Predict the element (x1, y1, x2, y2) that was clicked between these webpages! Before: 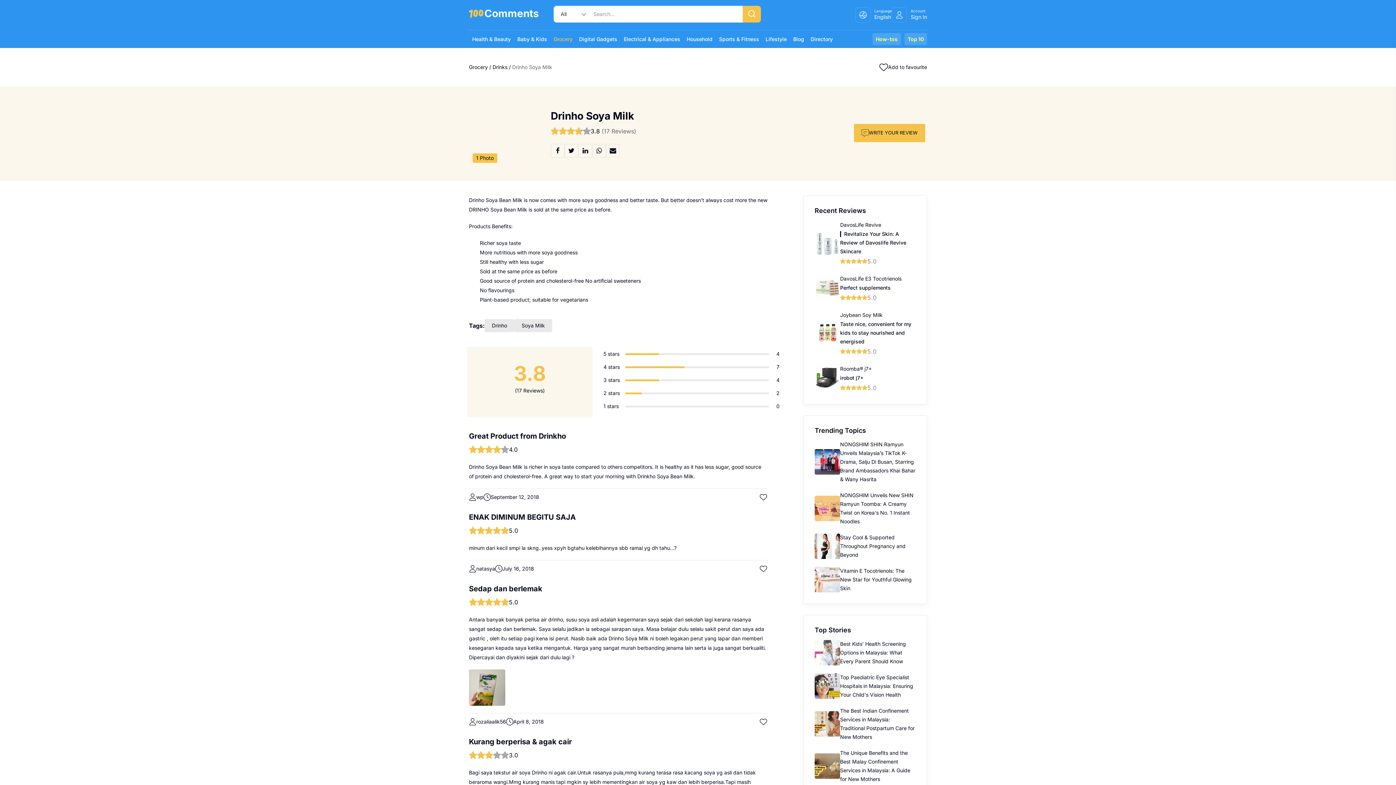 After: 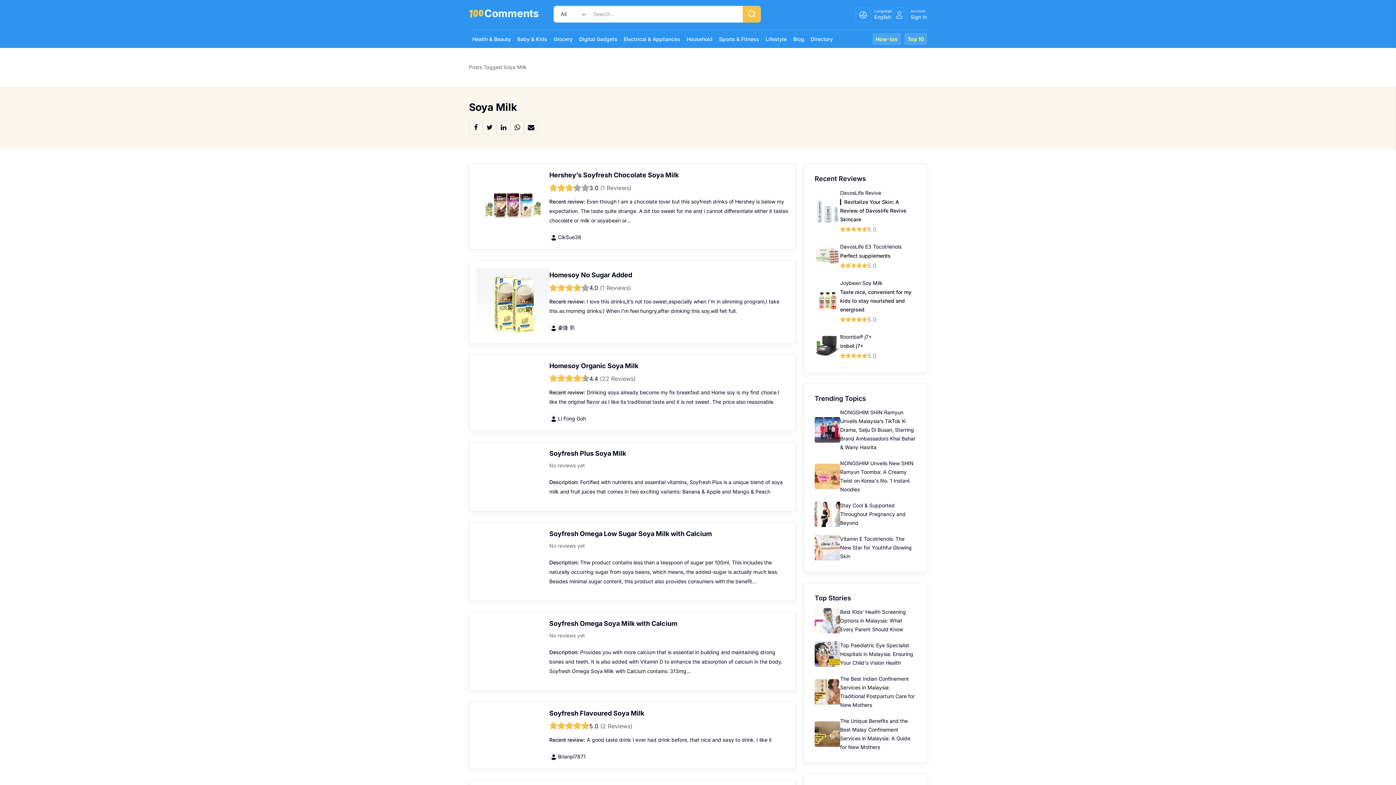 Action: label: Soya Milk bbox: (514, 319, 552, 332)